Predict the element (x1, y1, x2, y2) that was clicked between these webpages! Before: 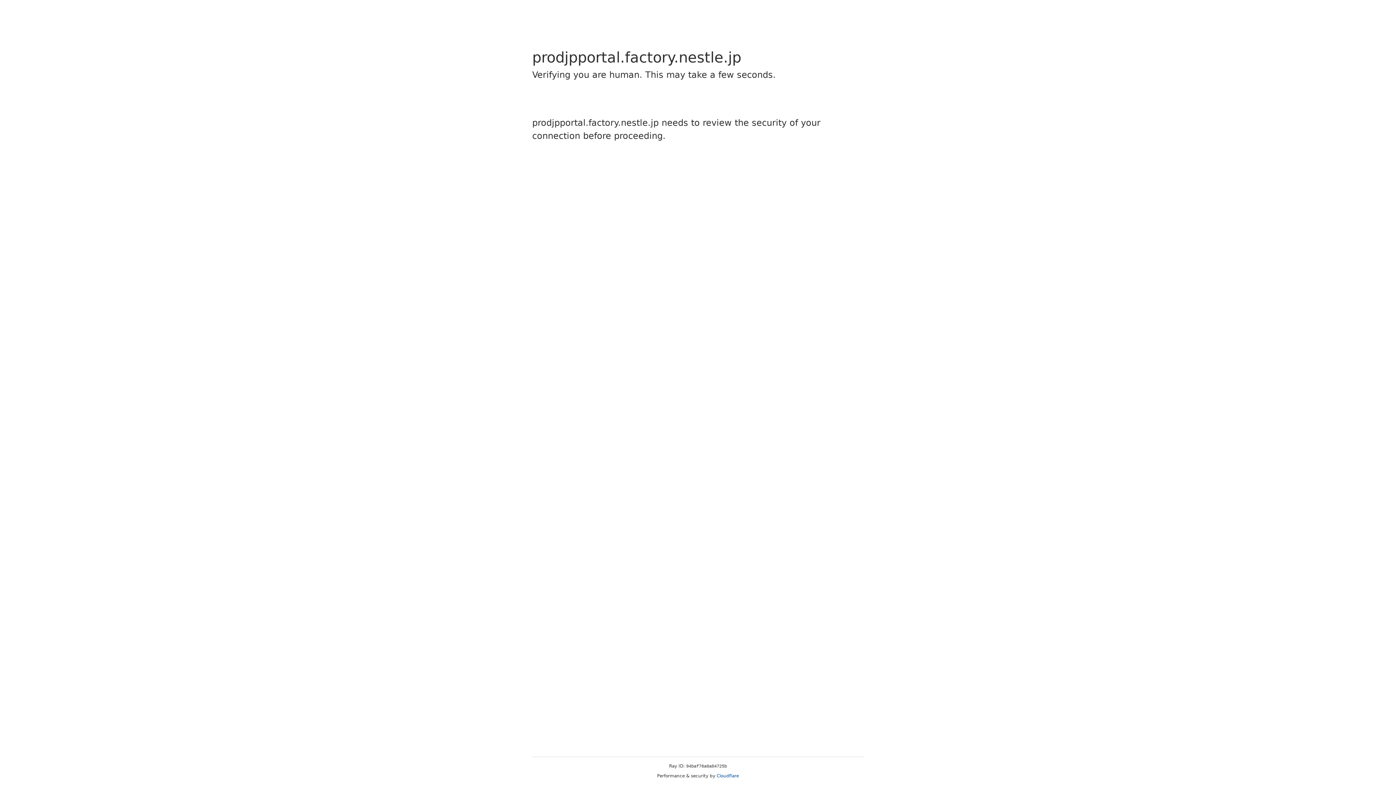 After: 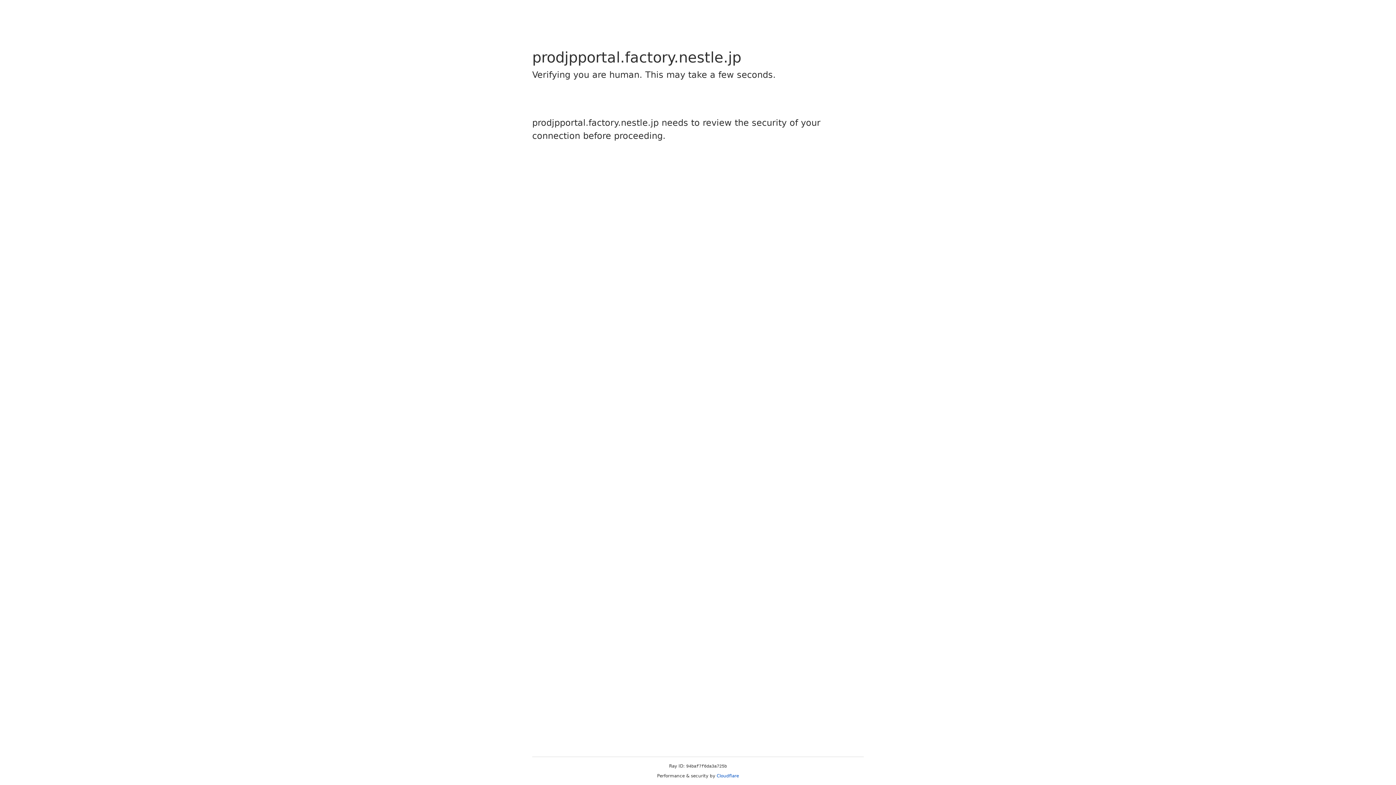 Action: bbox: (716, 773, 739, 778) label: Cloudflare